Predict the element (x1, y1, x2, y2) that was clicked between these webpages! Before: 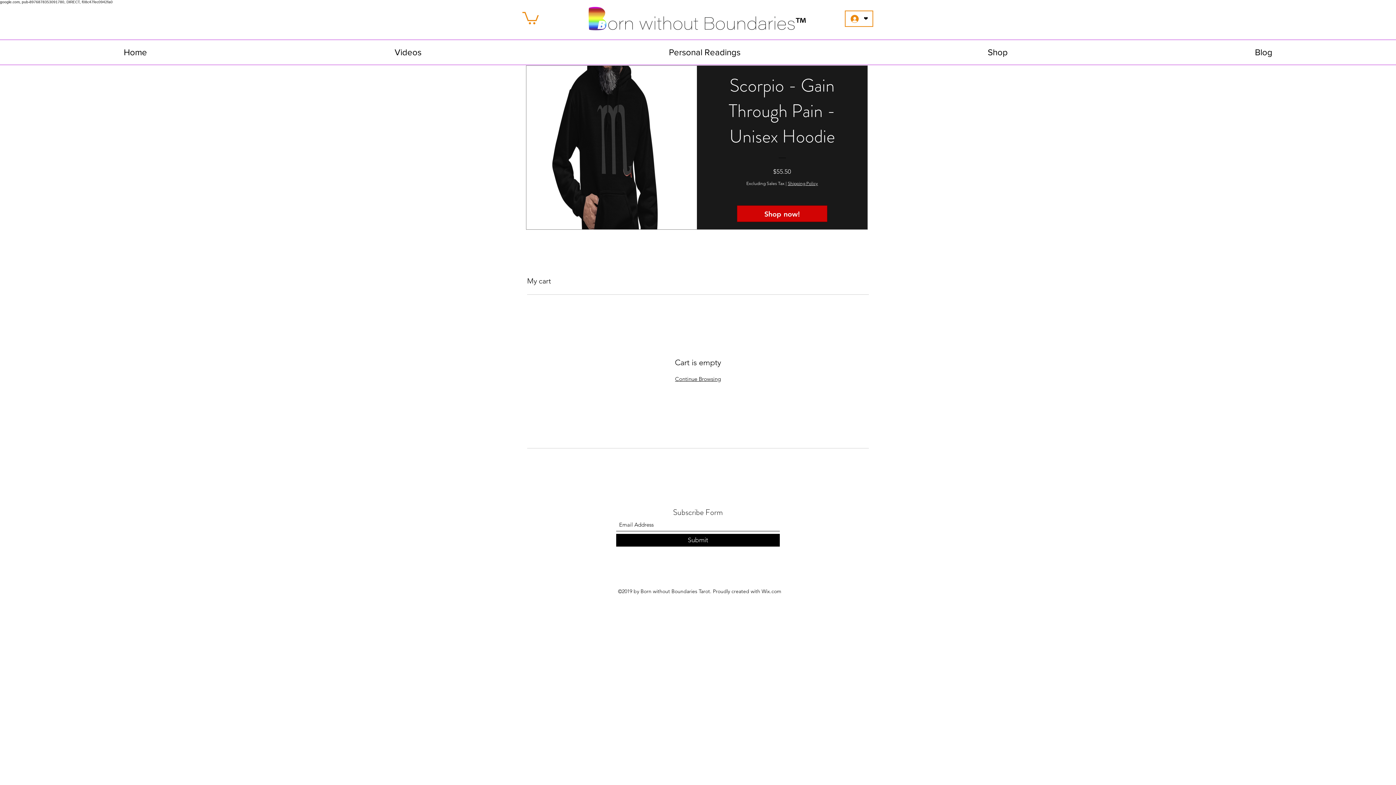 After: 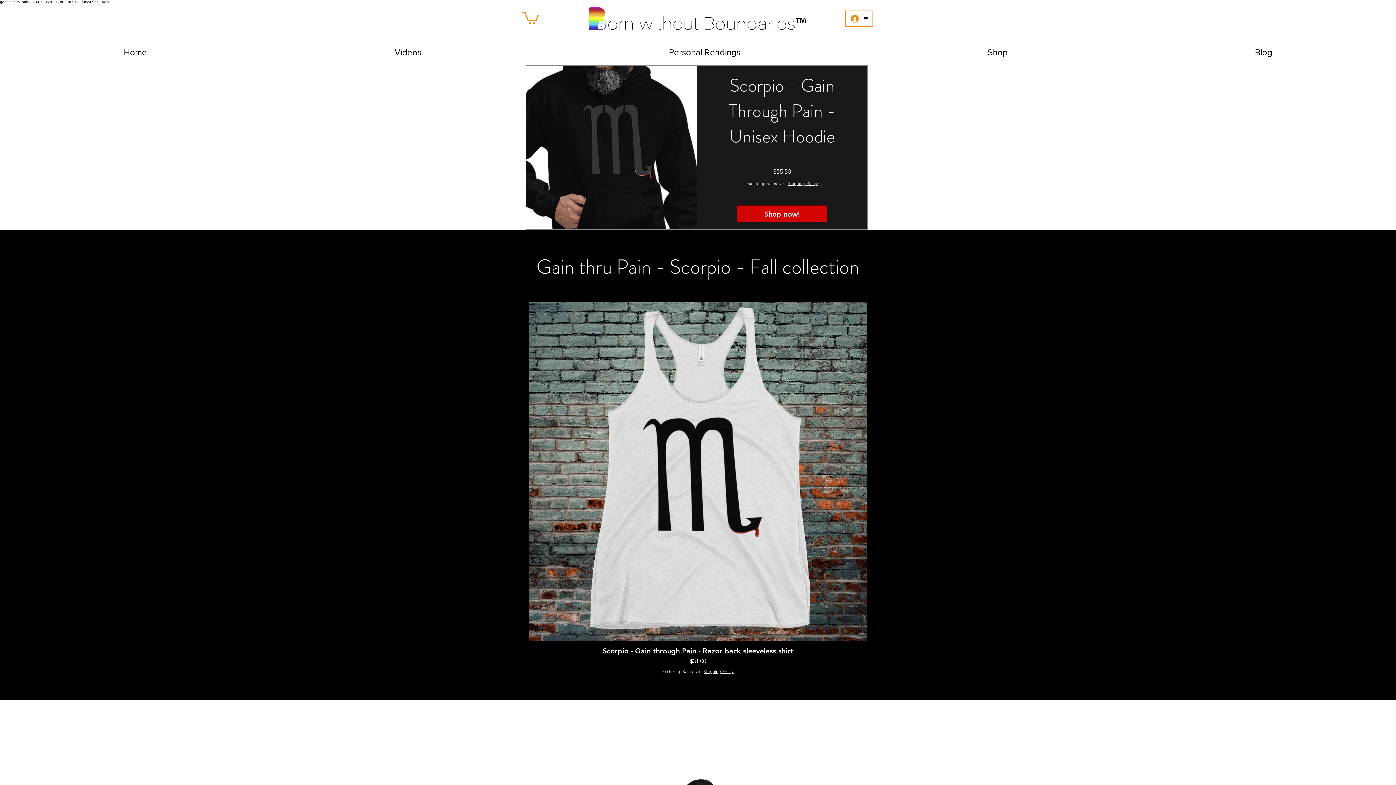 Action: bbox: (736, 205, 827, 222) label: Shop now!